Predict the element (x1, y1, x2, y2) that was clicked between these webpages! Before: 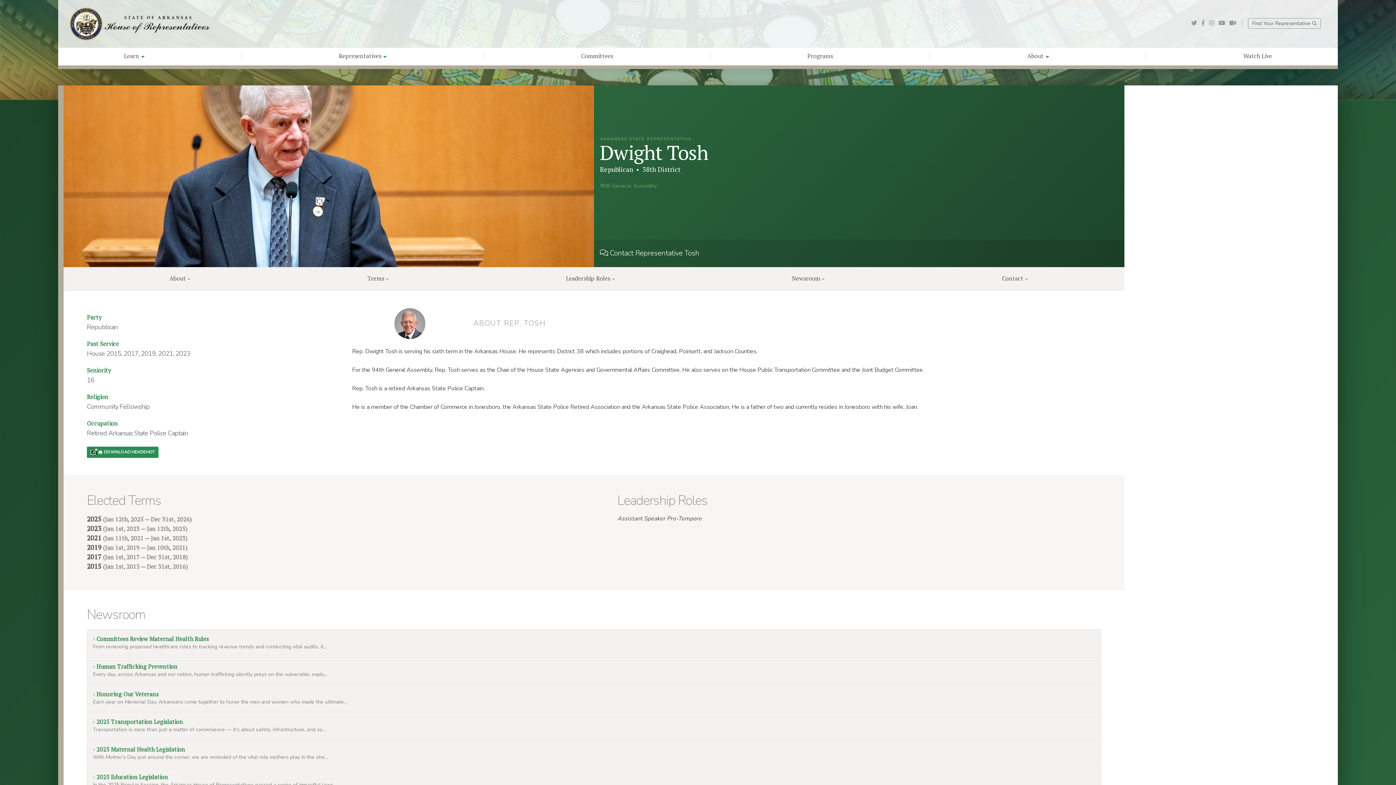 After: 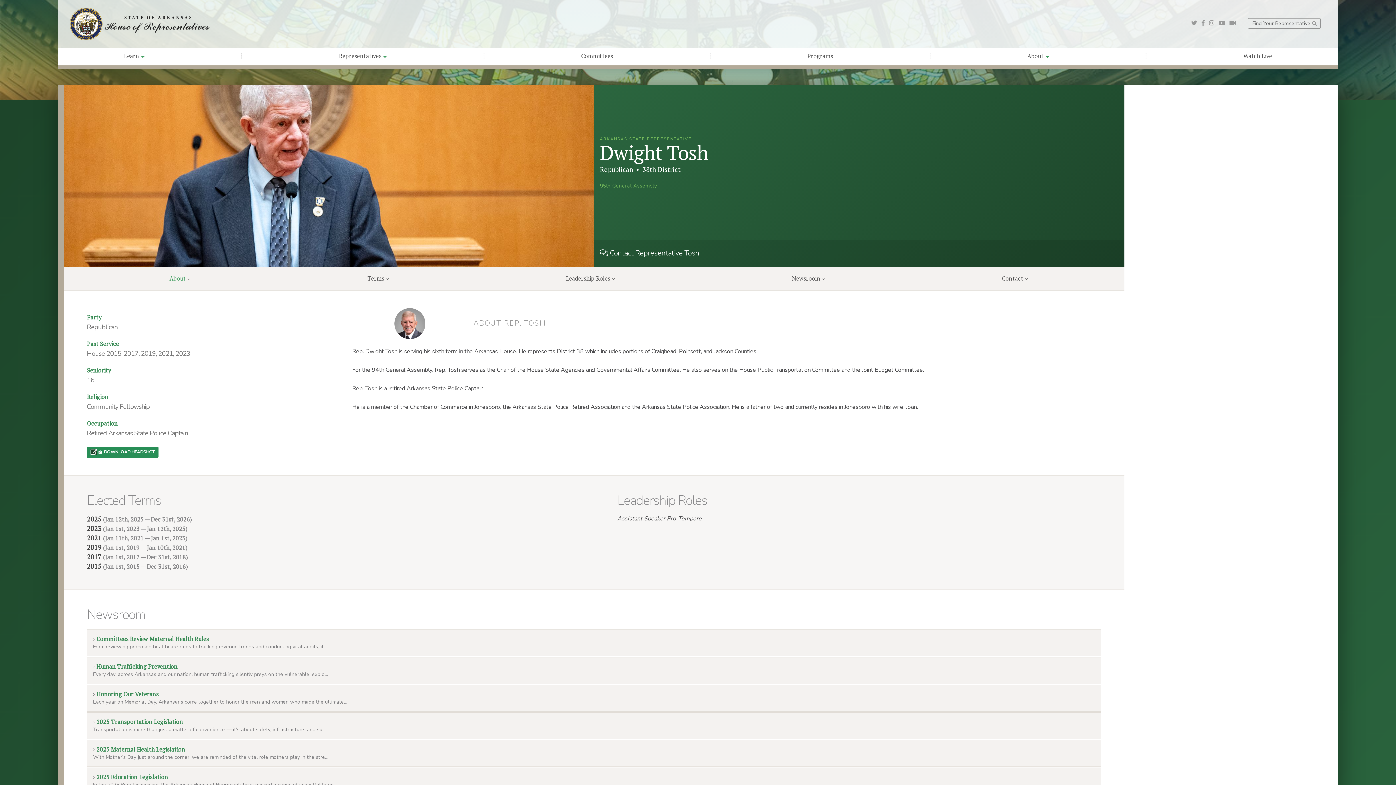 Action: bbox: (169, 274, 190, 282) label: About 